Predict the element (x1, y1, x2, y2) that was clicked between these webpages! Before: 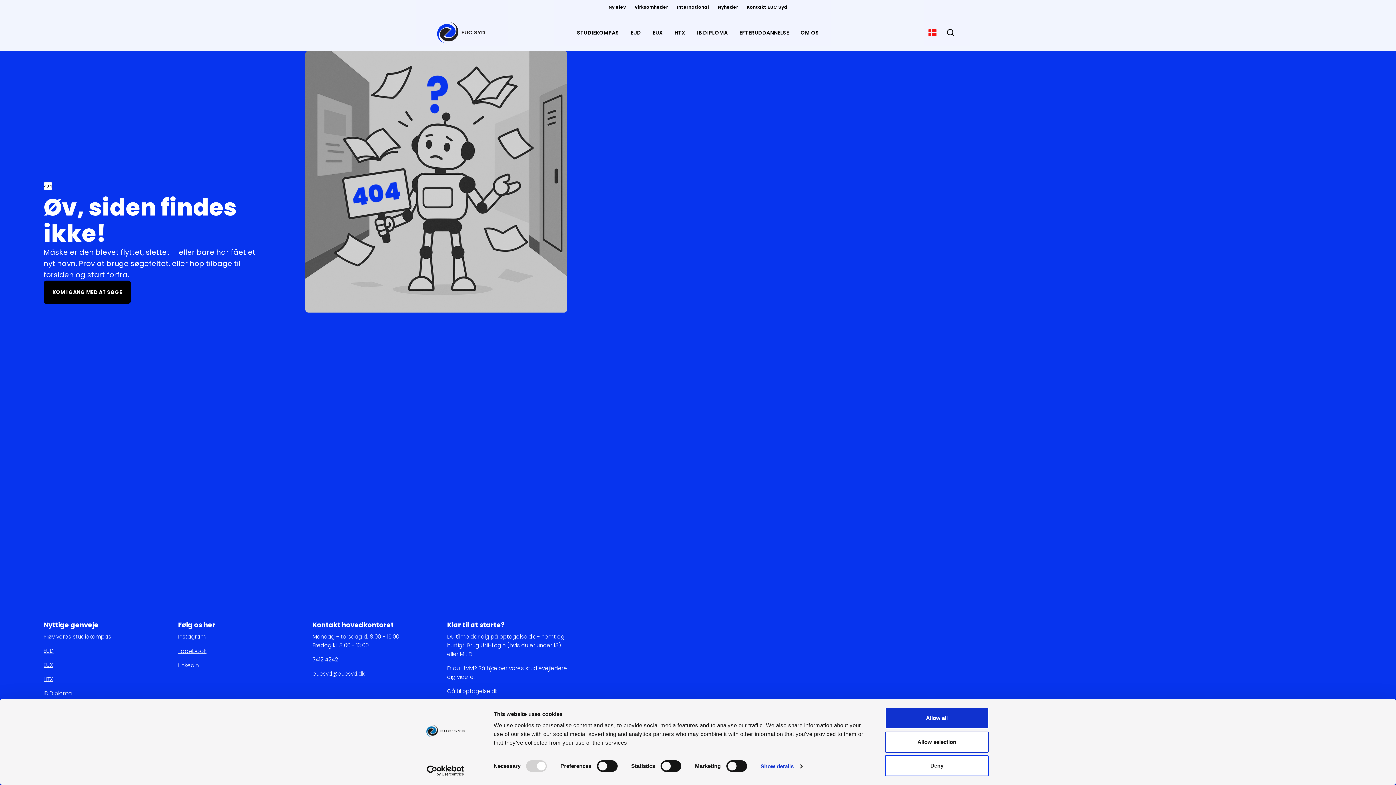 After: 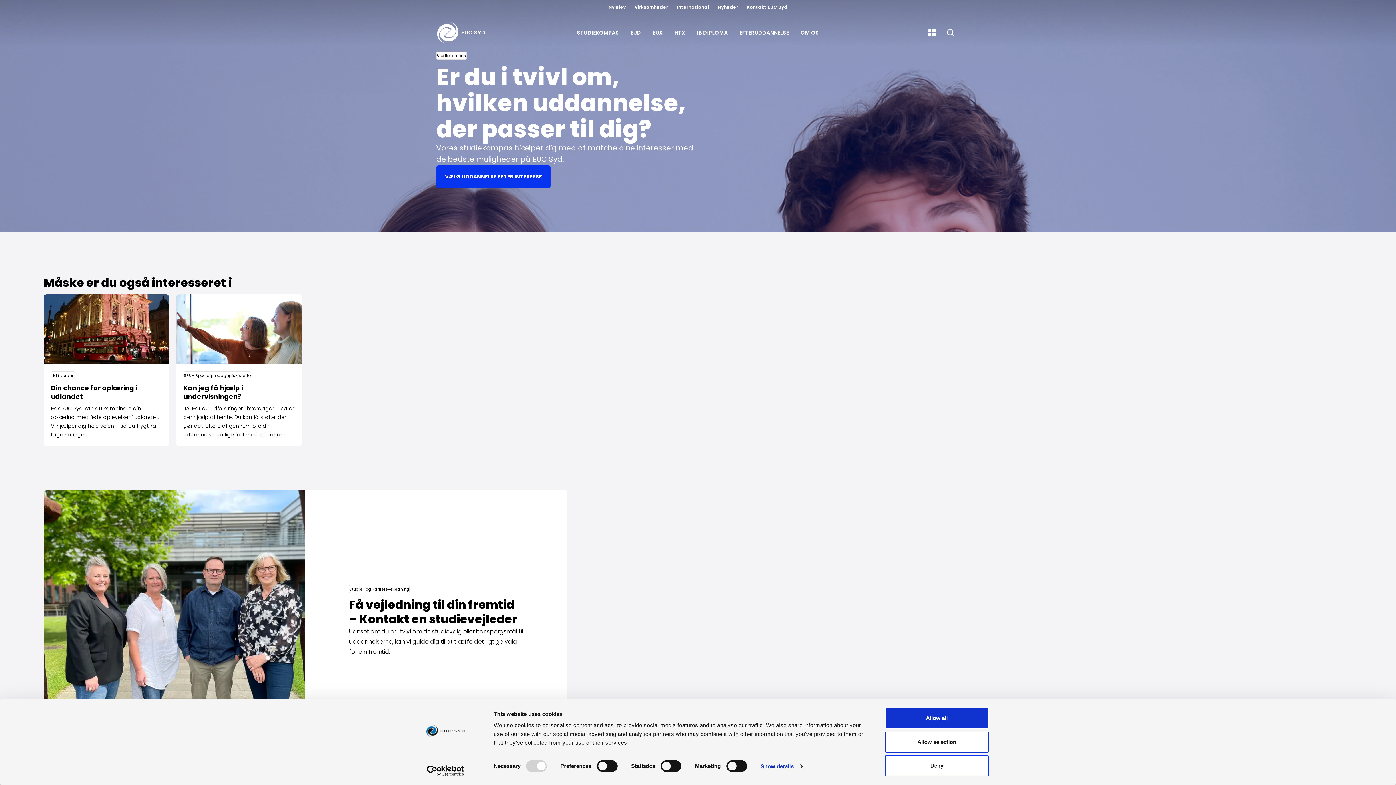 Action: label: Prøv vores studiekompas bbox: (43, 633, 111, 640)